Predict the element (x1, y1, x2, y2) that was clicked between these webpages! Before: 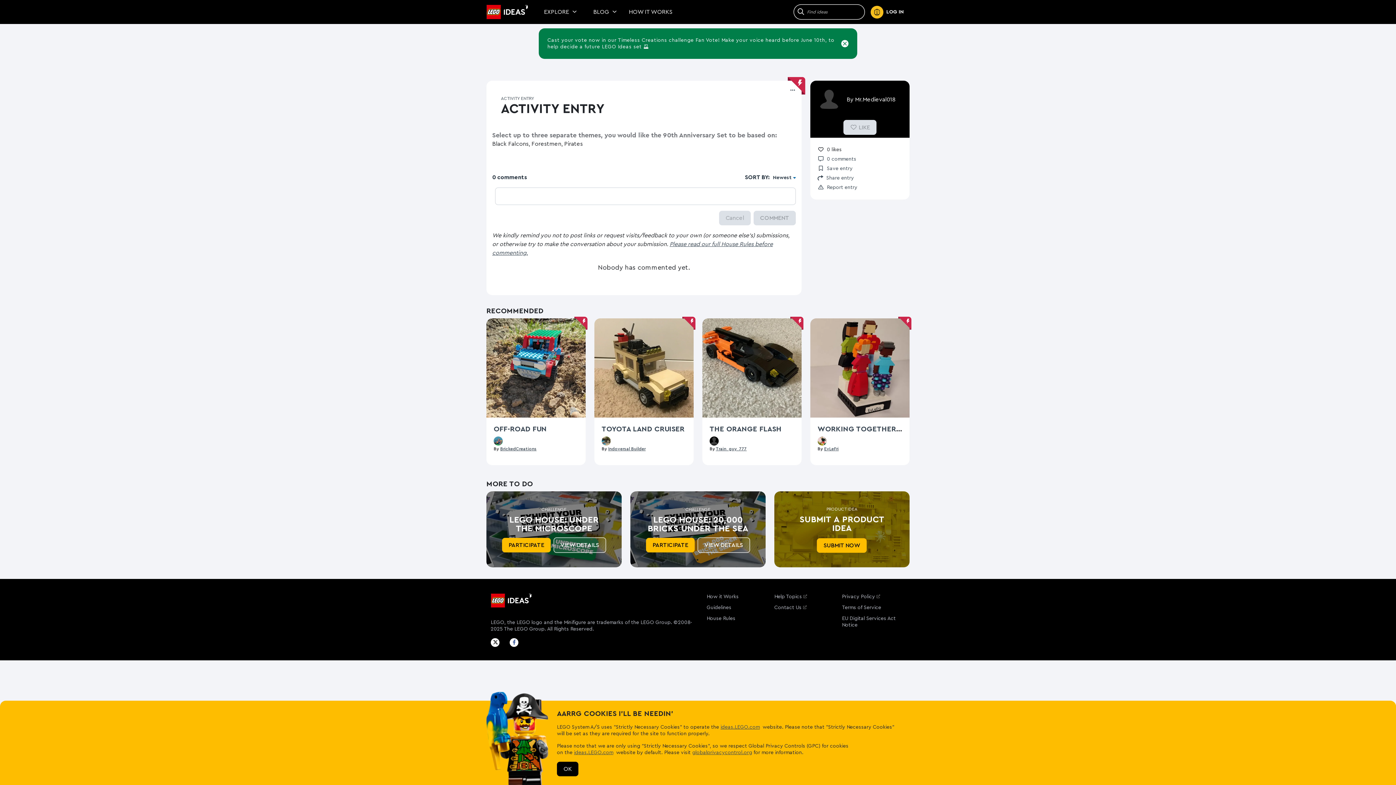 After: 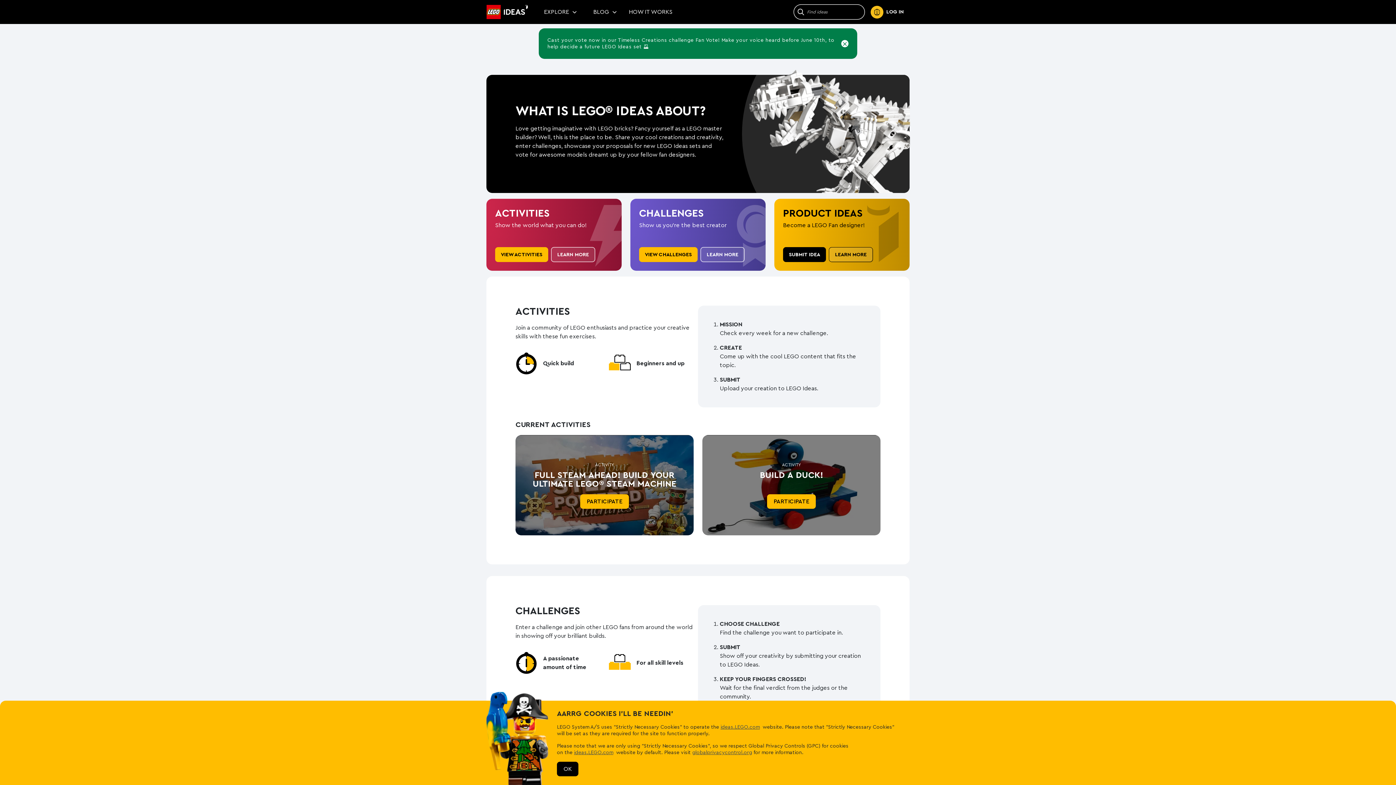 Action: bbox: (623, 4, 678, 19) label: HOW IT WORKS